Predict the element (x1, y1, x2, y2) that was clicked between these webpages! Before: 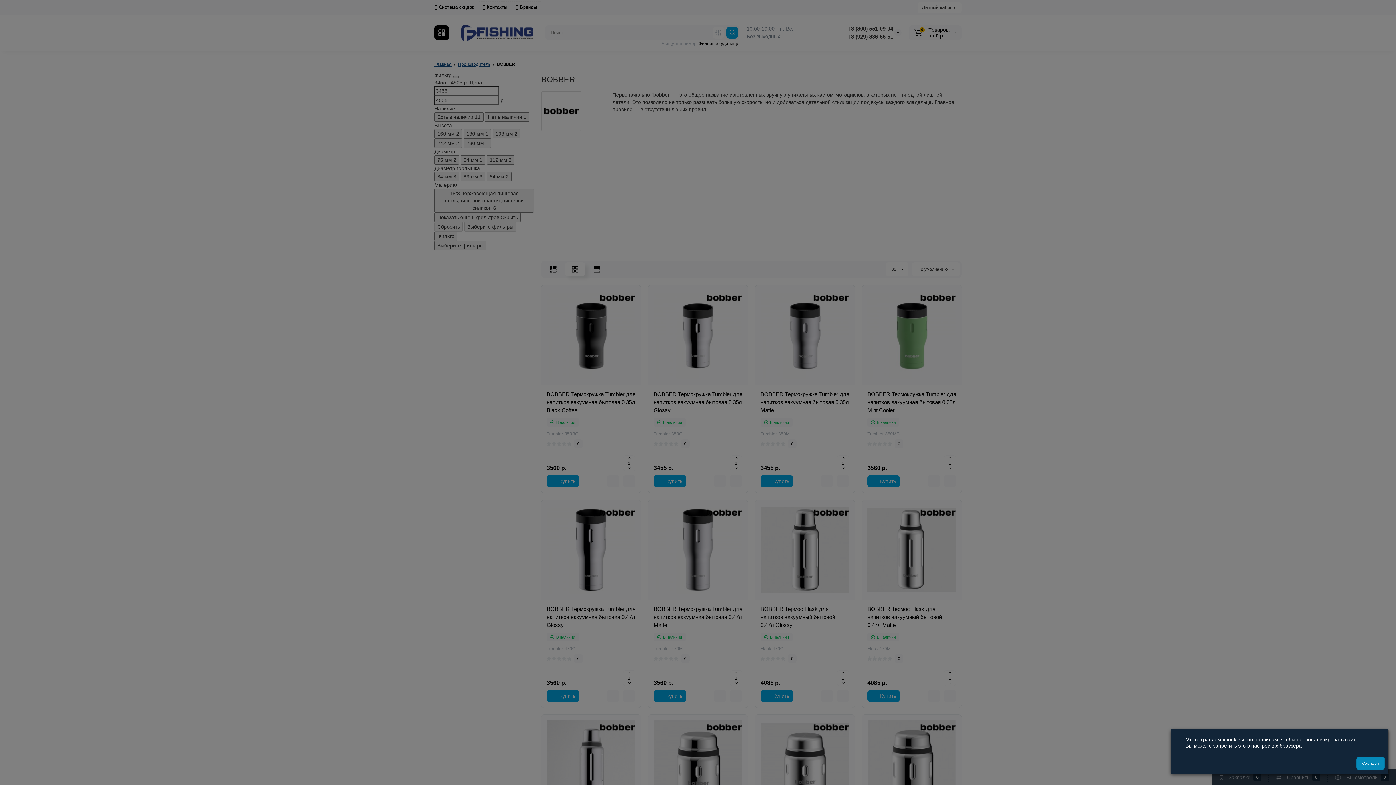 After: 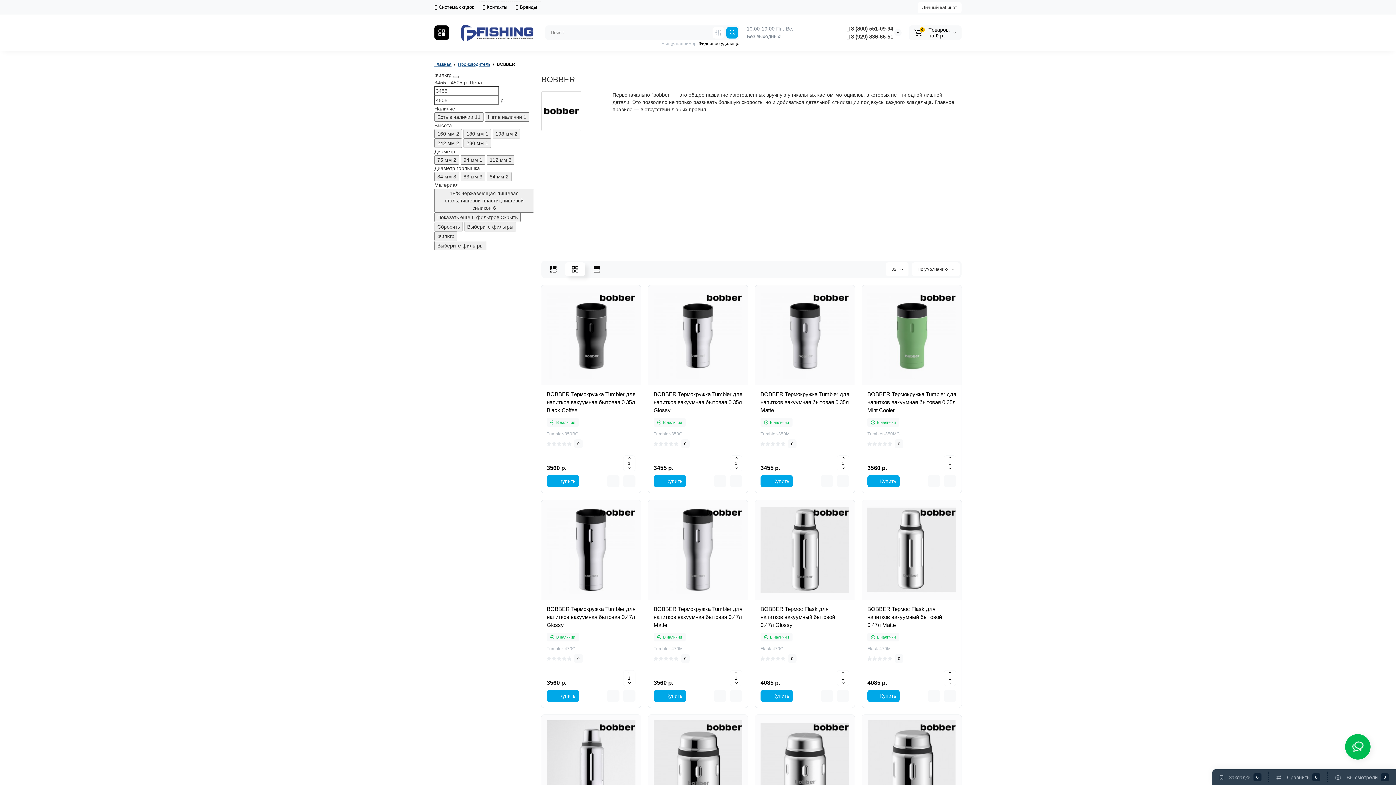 Action: label: Согласен bbox: (1356, 757, 1385, 770)